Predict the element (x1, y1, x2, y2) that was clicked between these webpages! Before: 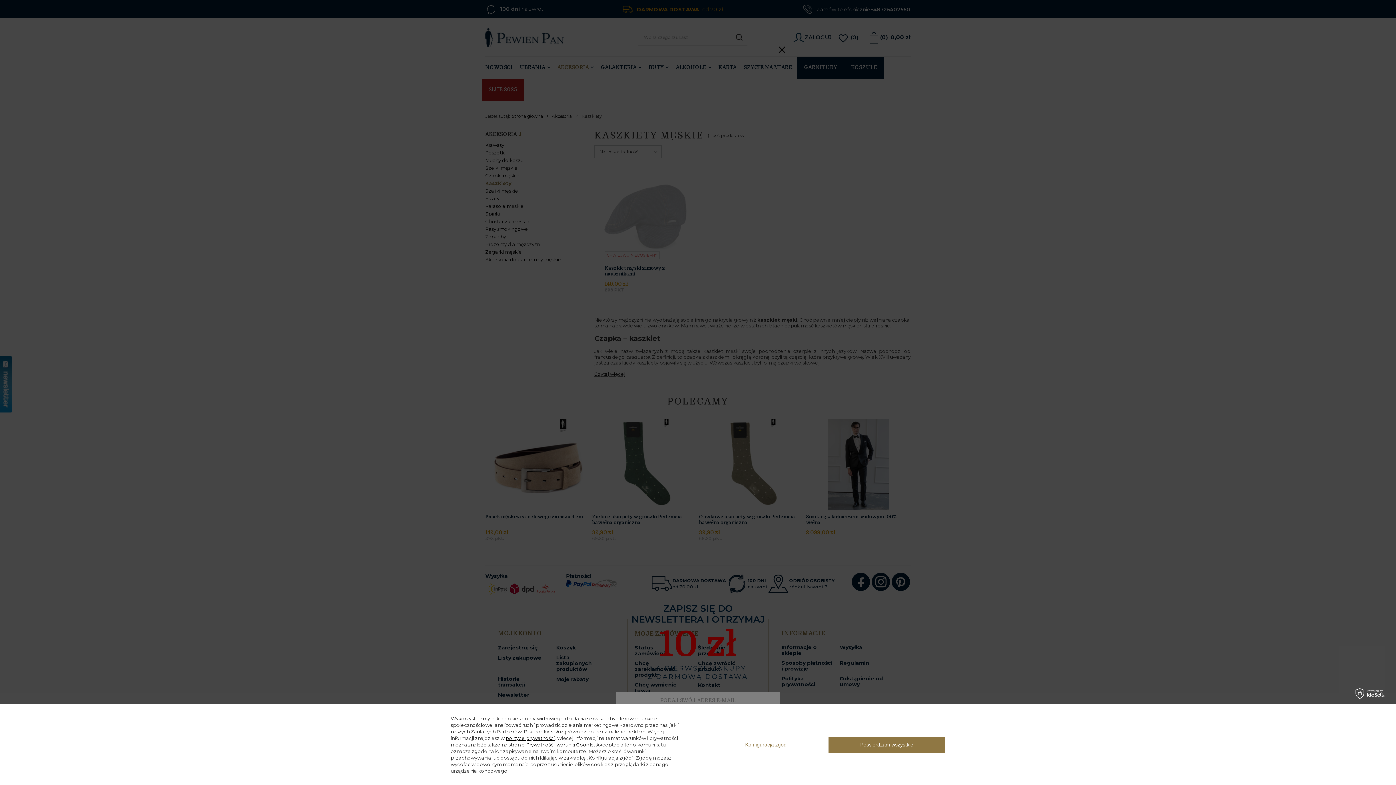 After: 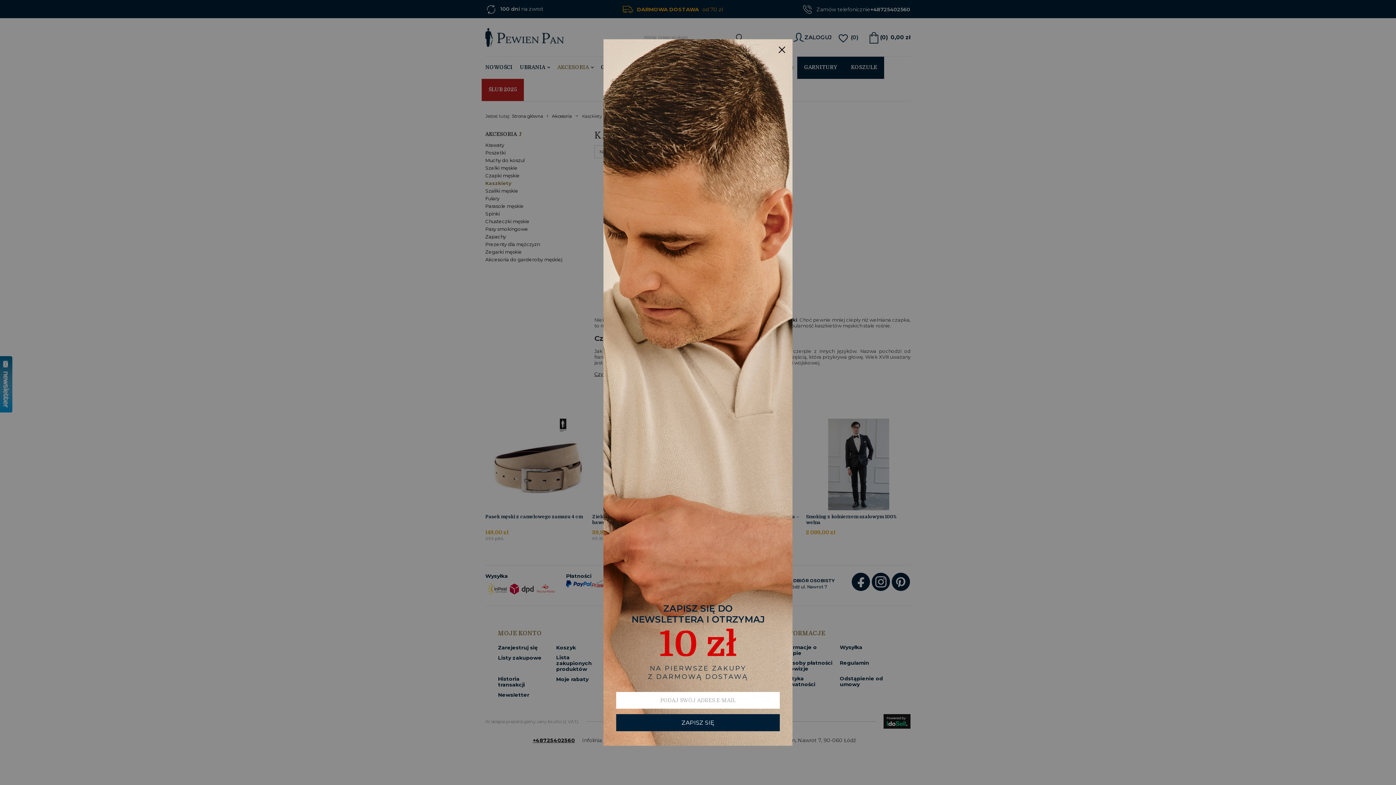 Action: label: Potwierdzam wszystkie bbox: (828, 736, 945, 753)